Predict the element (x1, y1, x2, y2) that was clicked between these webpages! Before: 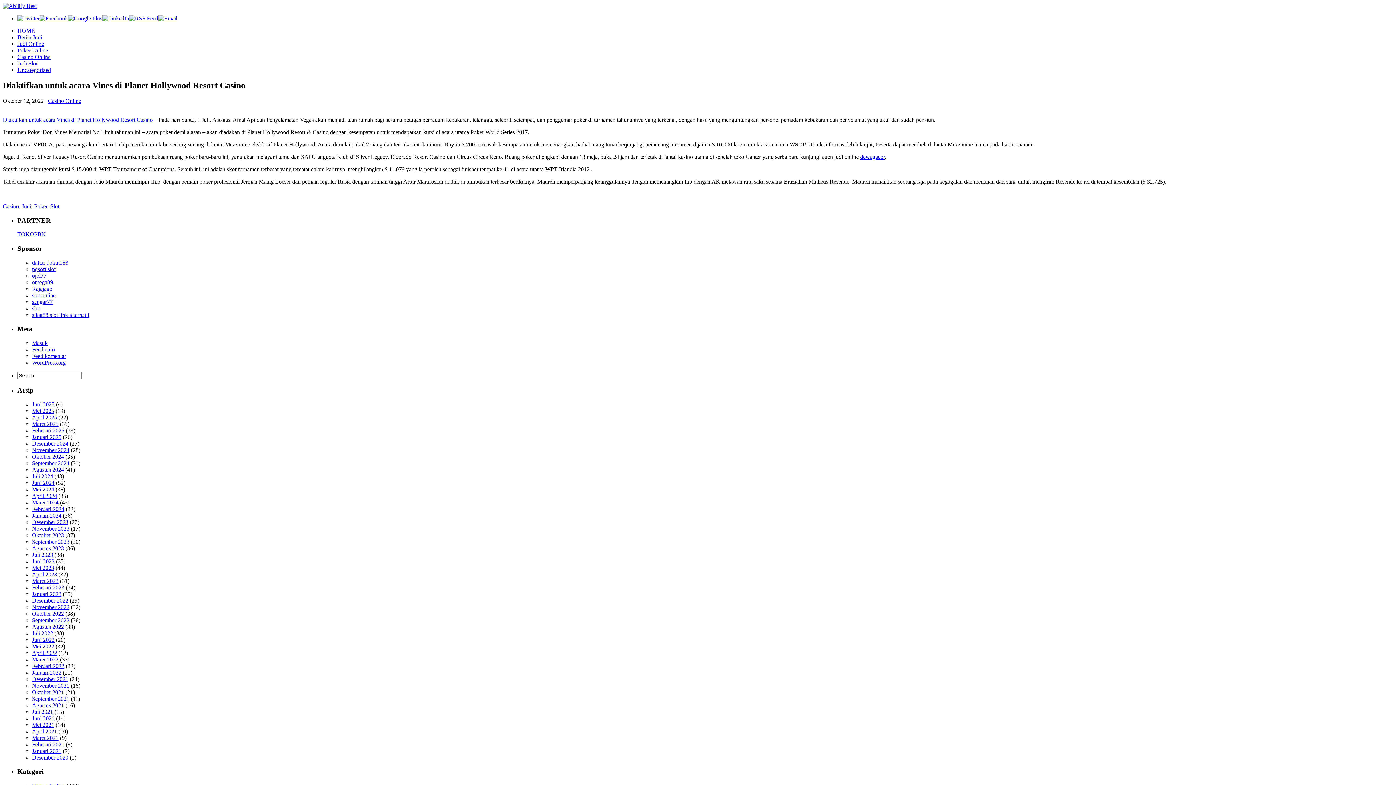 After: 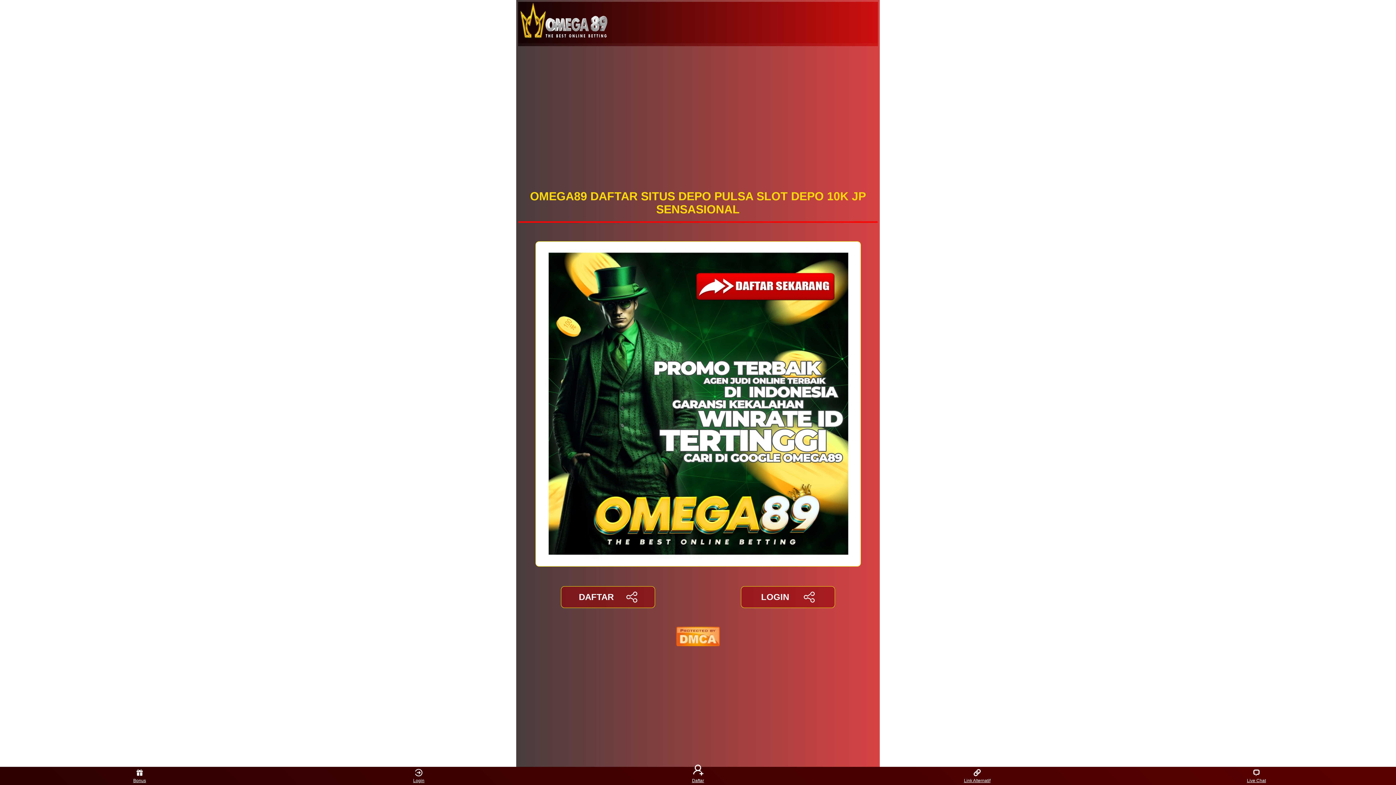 Action: label: omega89 bbox: (32, 279, 53, 285)